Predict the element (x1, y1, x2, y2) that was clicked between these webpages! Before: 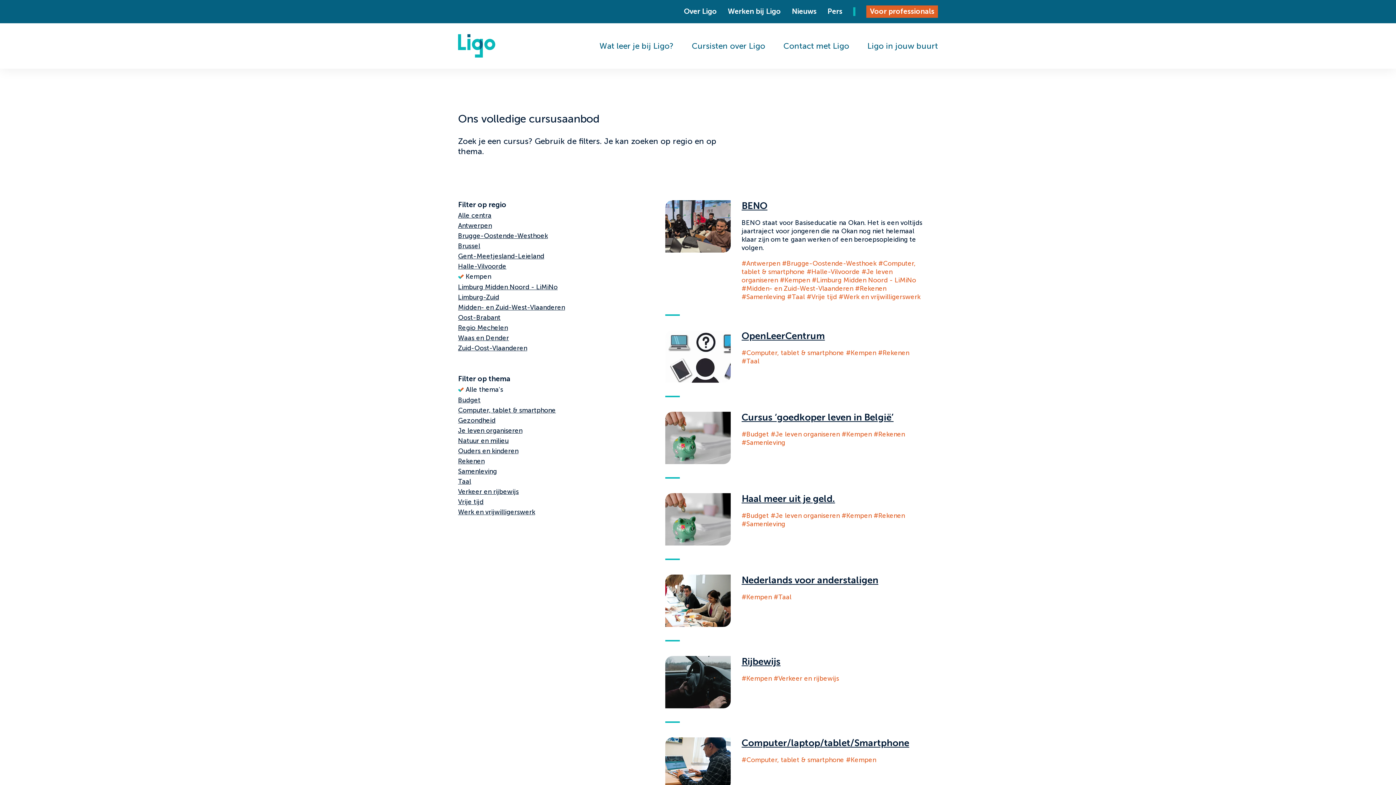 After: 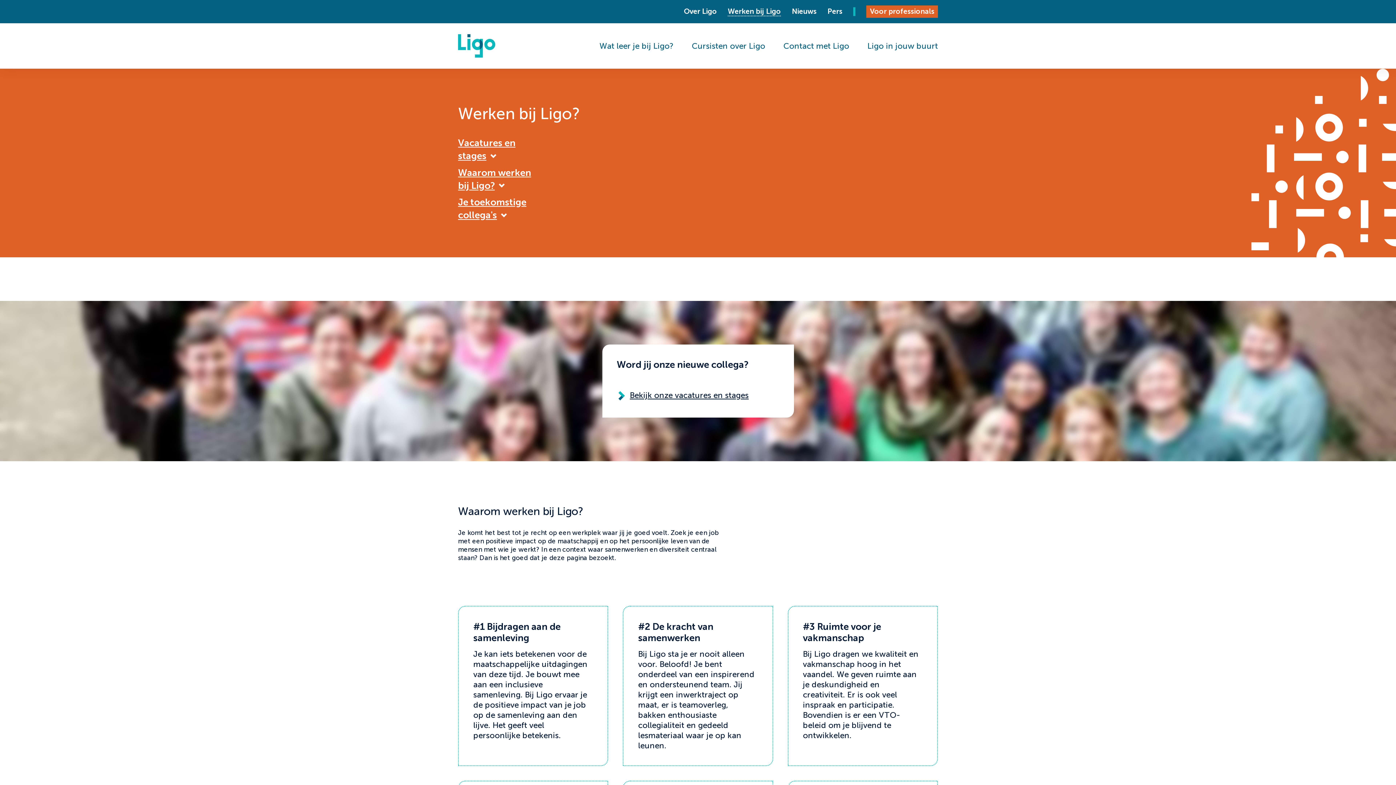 Action: label: Werken bij Ligo bbox: (728, 7, 781, 16)